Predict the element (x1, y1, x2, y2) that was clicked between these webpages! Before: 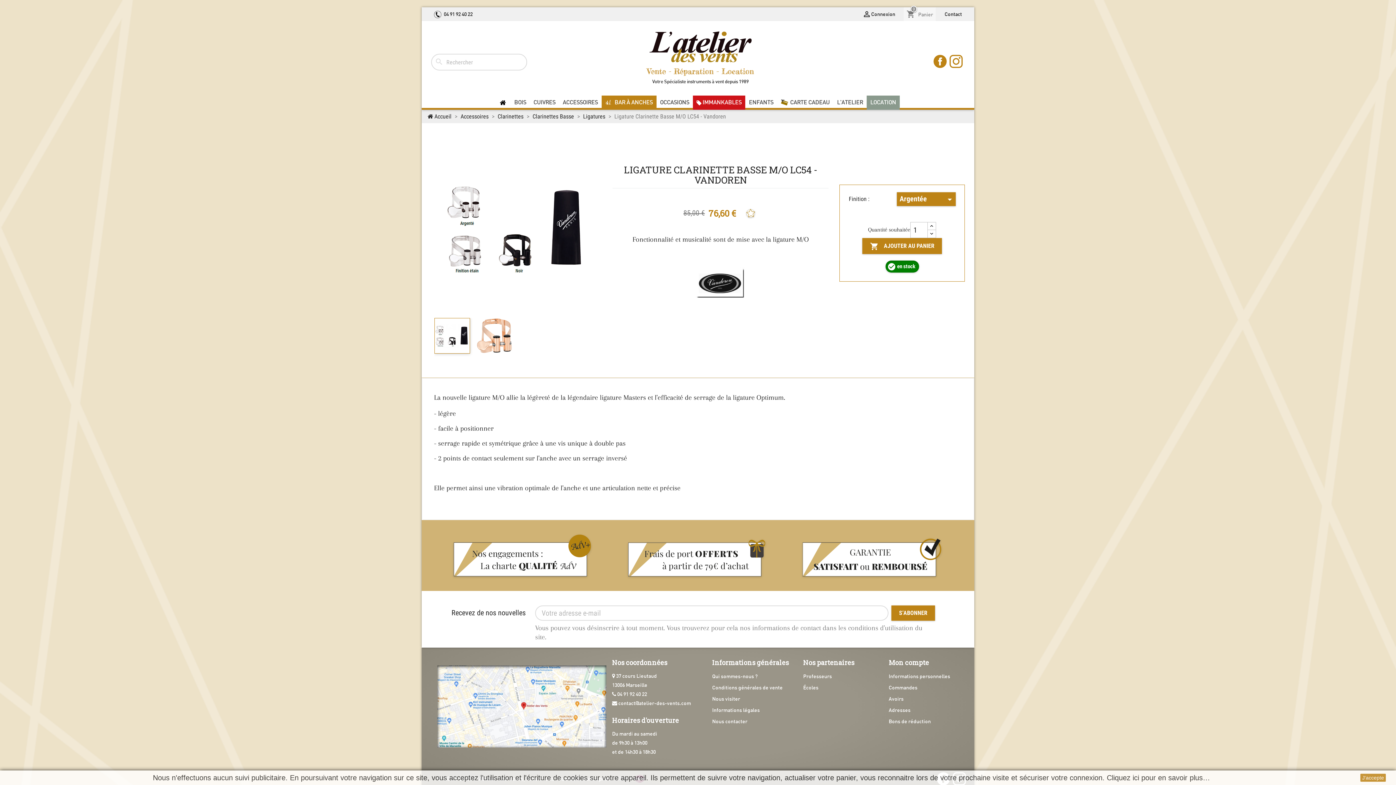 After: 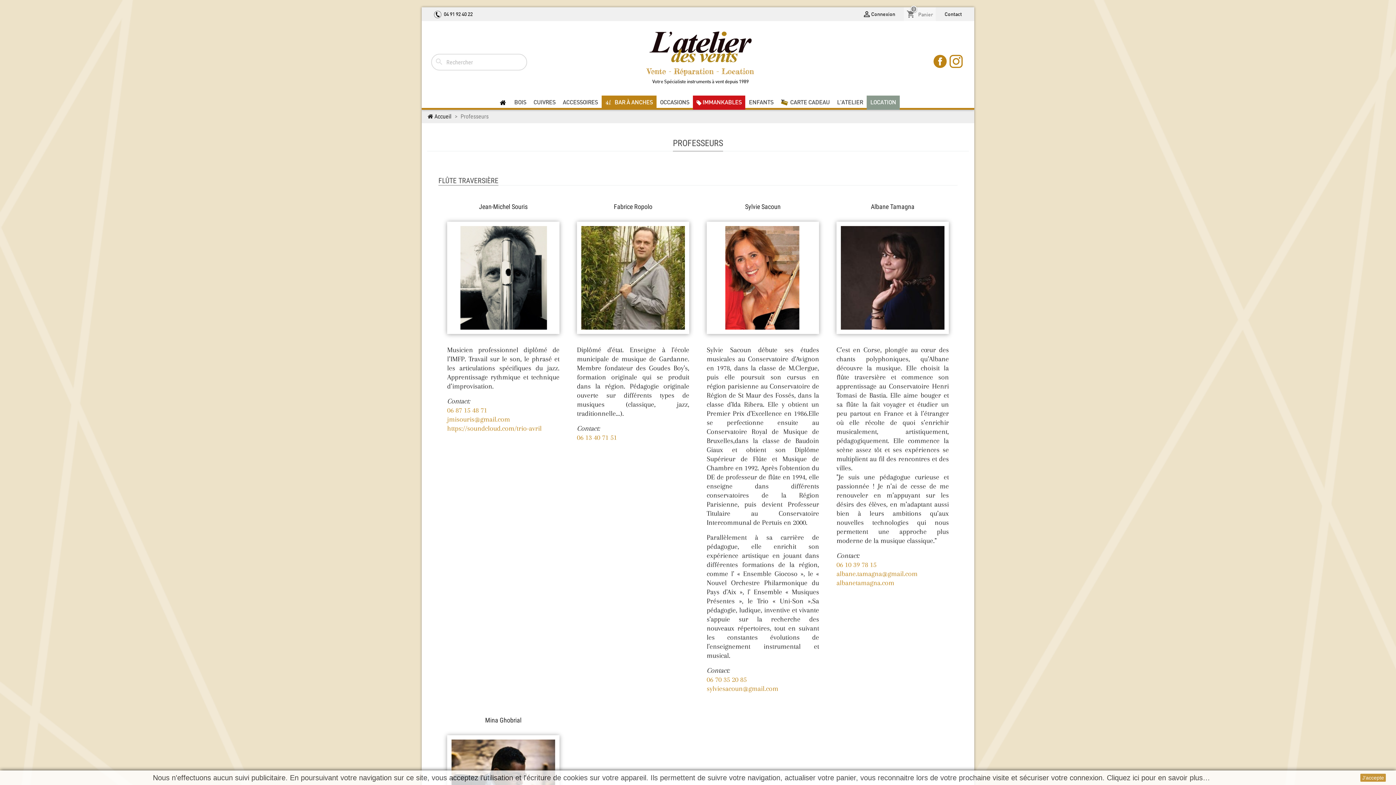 Action: bbox: (803, 674, 832, 679) label: Professeurs